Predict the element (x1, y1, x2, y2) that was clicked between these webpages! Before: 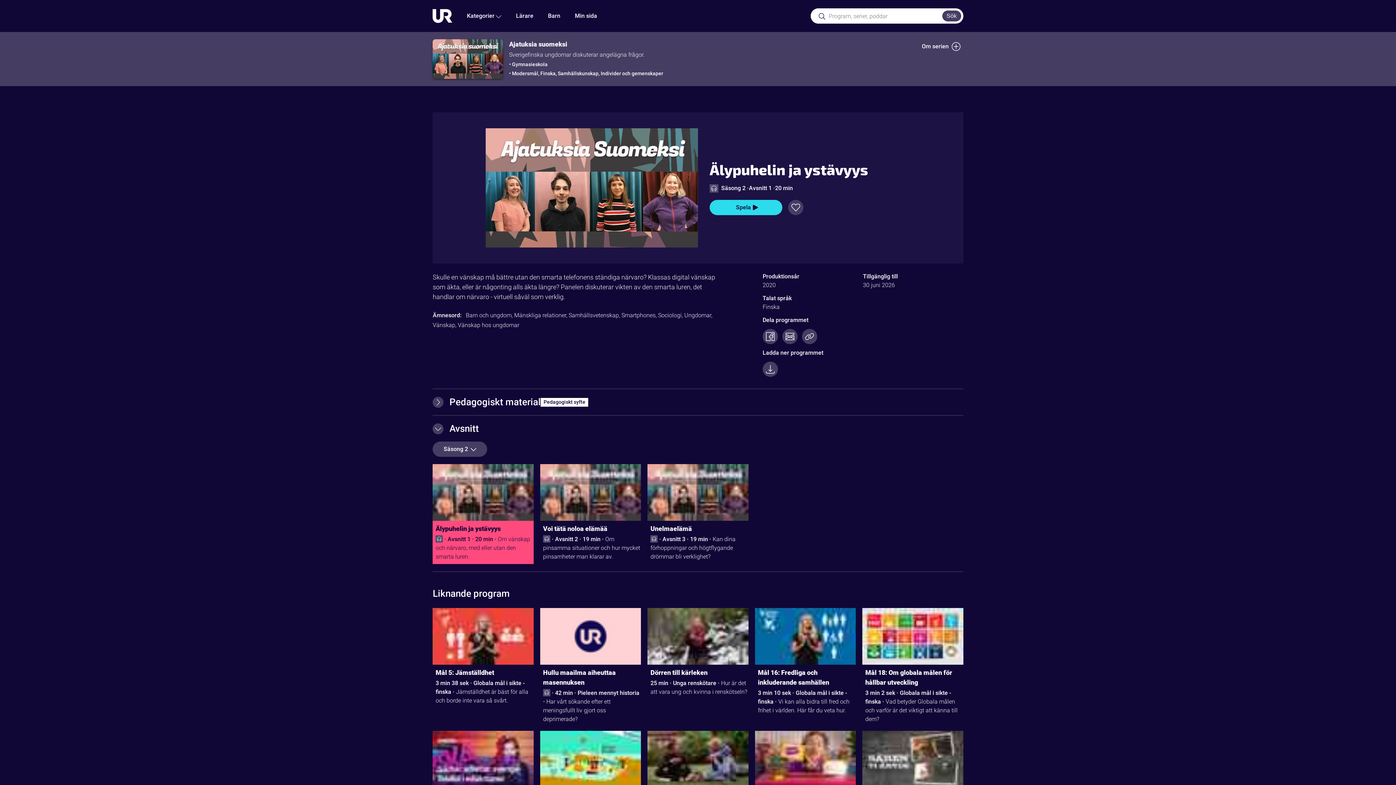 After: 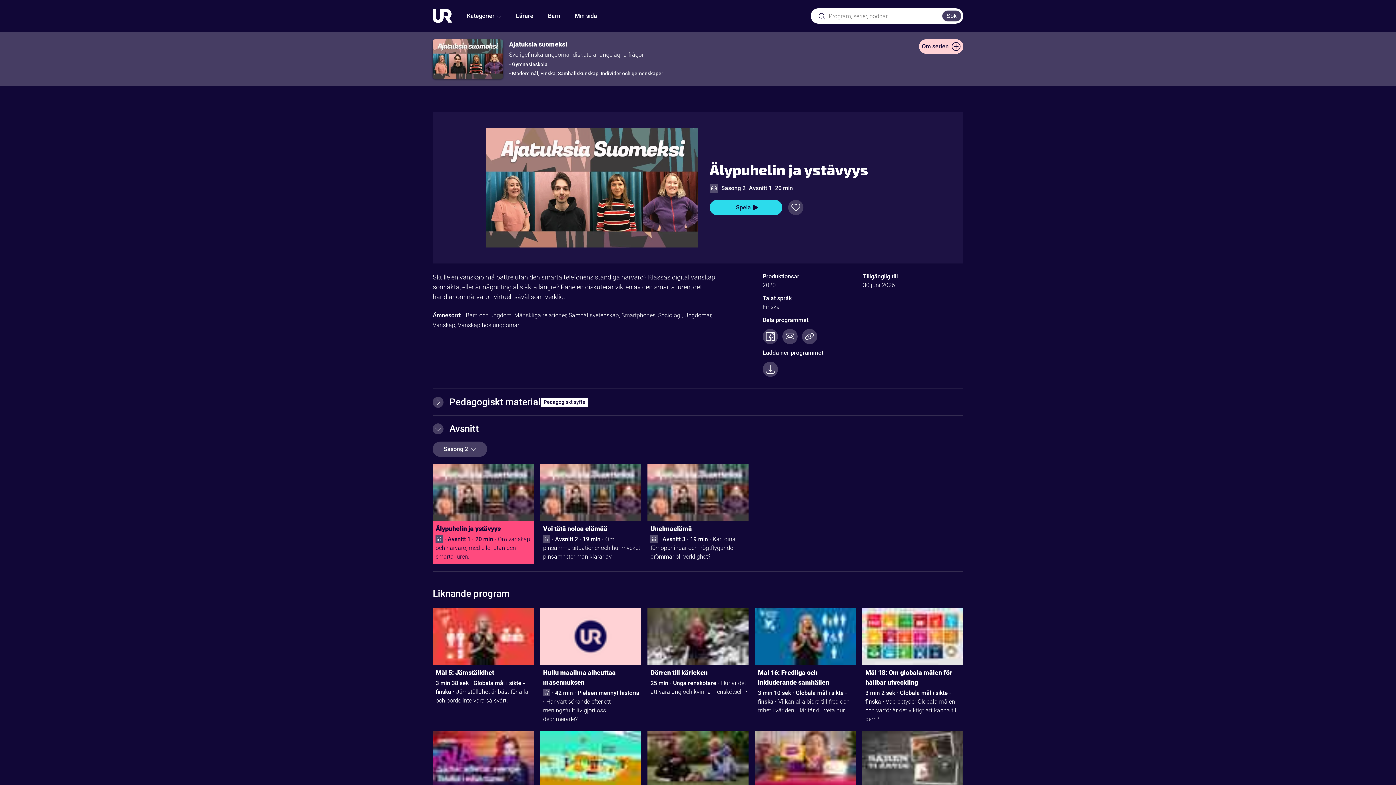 Action: label: Om serien bbox: (919, 39, 963, 53)